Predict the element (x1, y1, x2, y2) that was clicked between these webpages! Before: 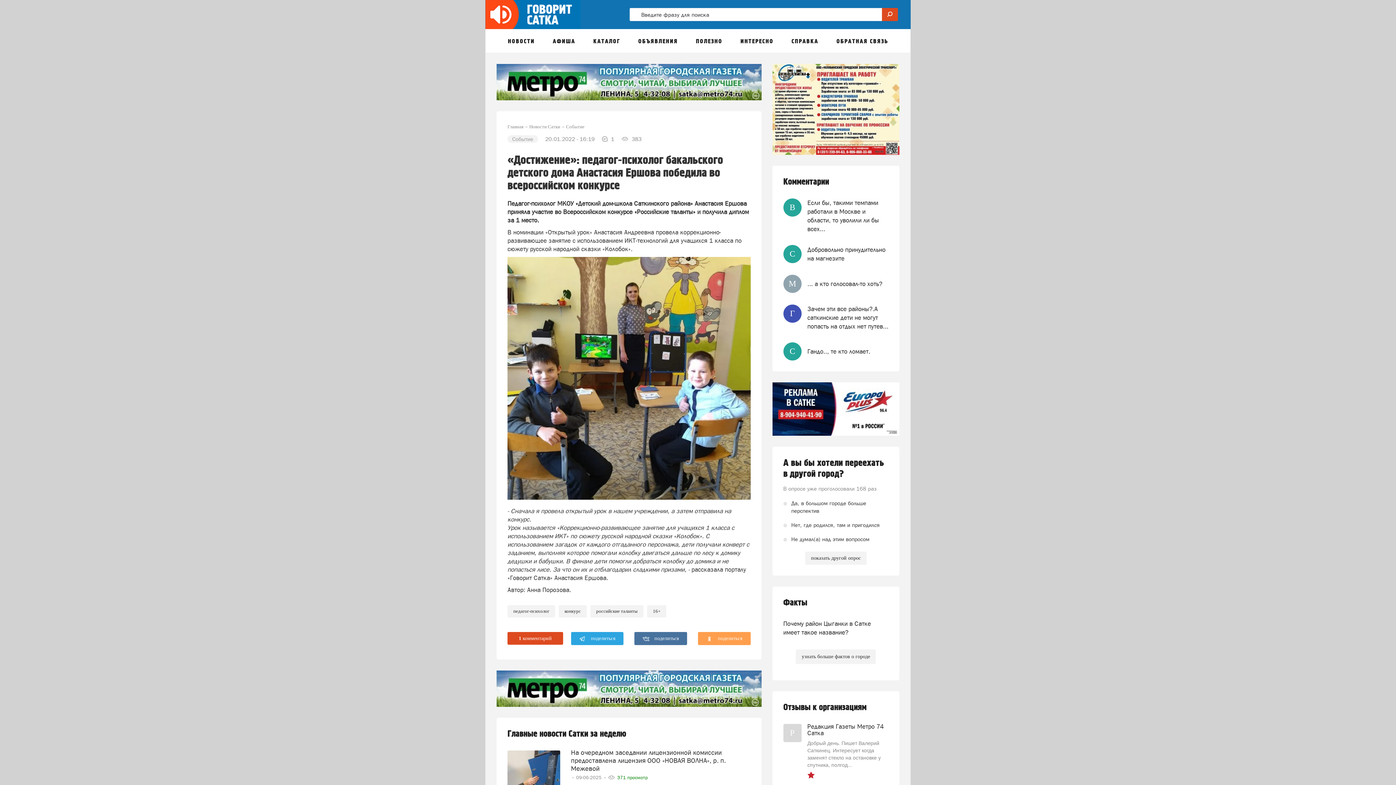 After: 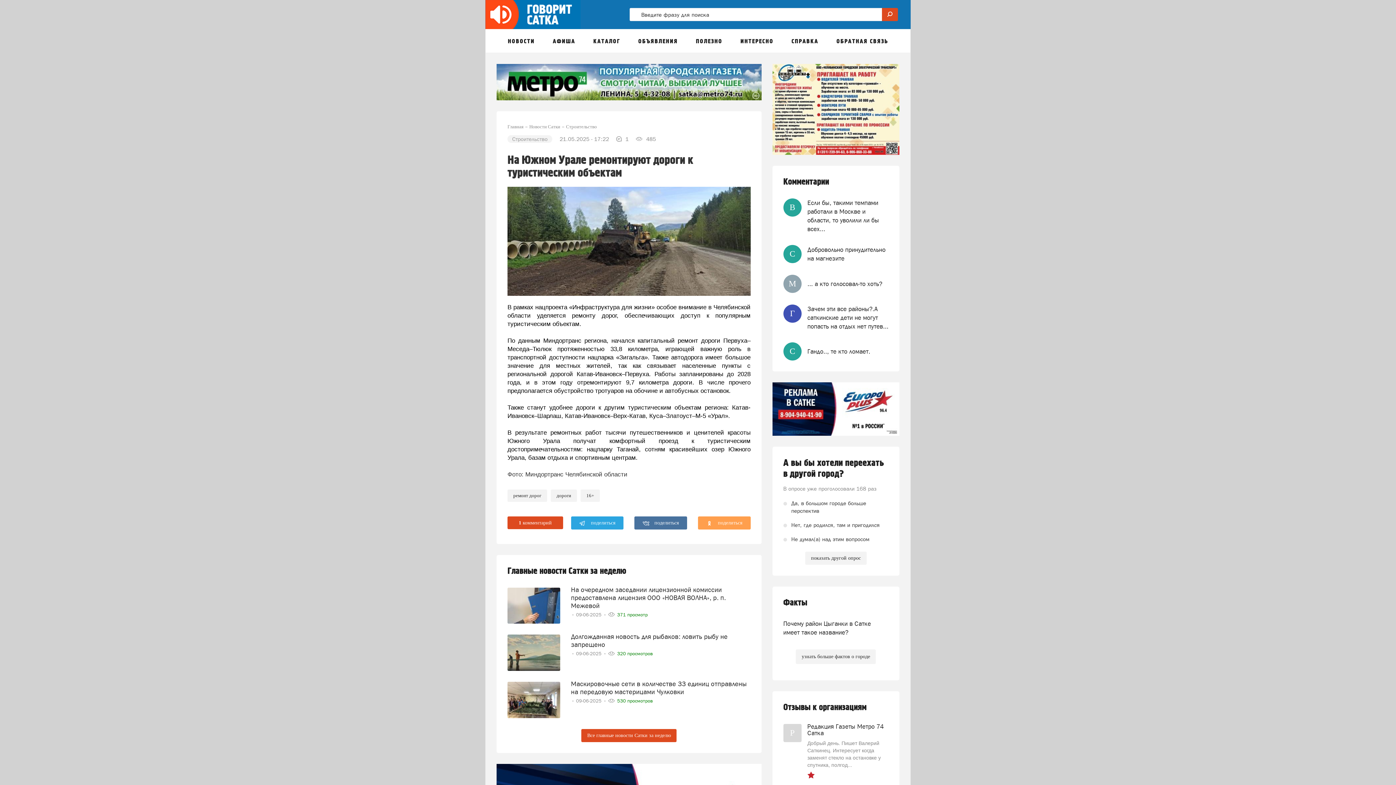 Action: label: В bbox: (783, 198, 801, 216)